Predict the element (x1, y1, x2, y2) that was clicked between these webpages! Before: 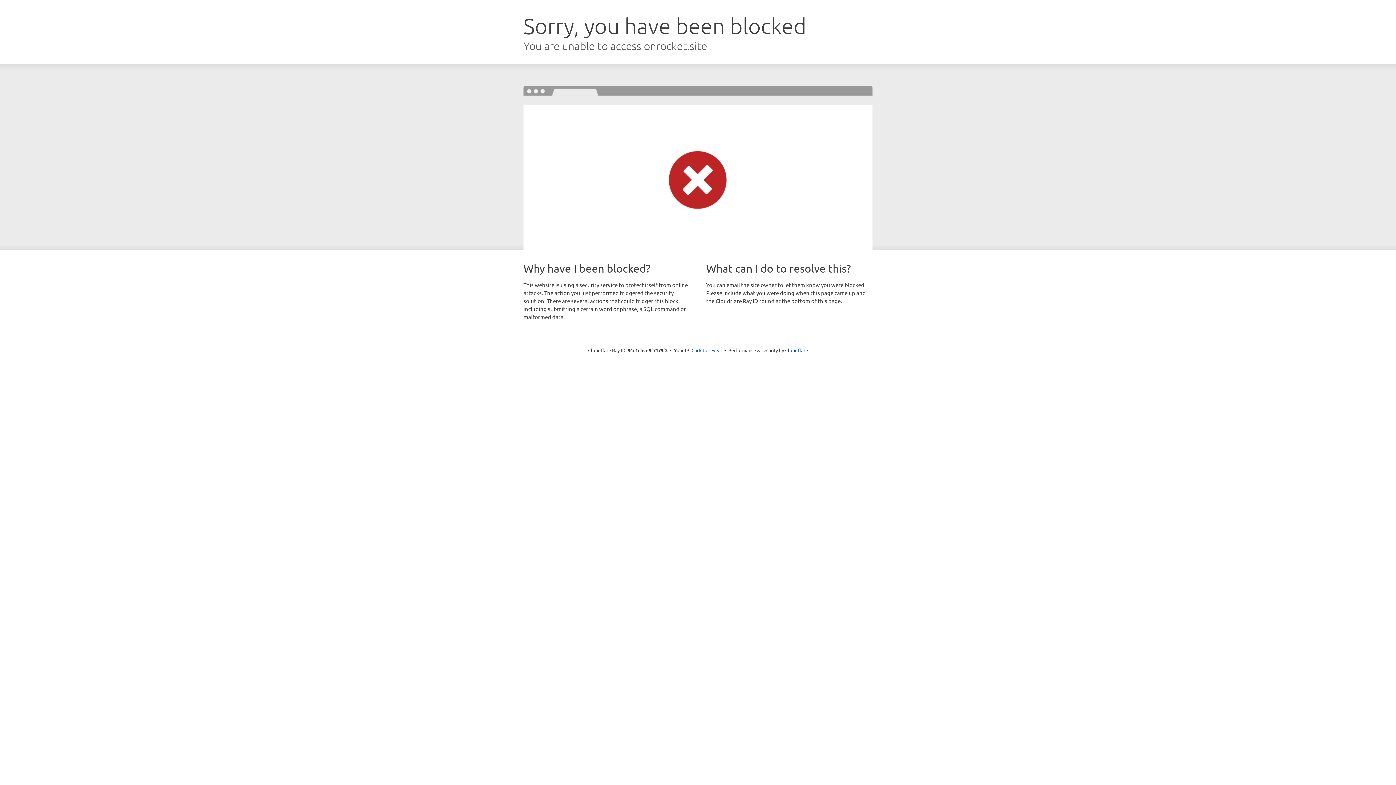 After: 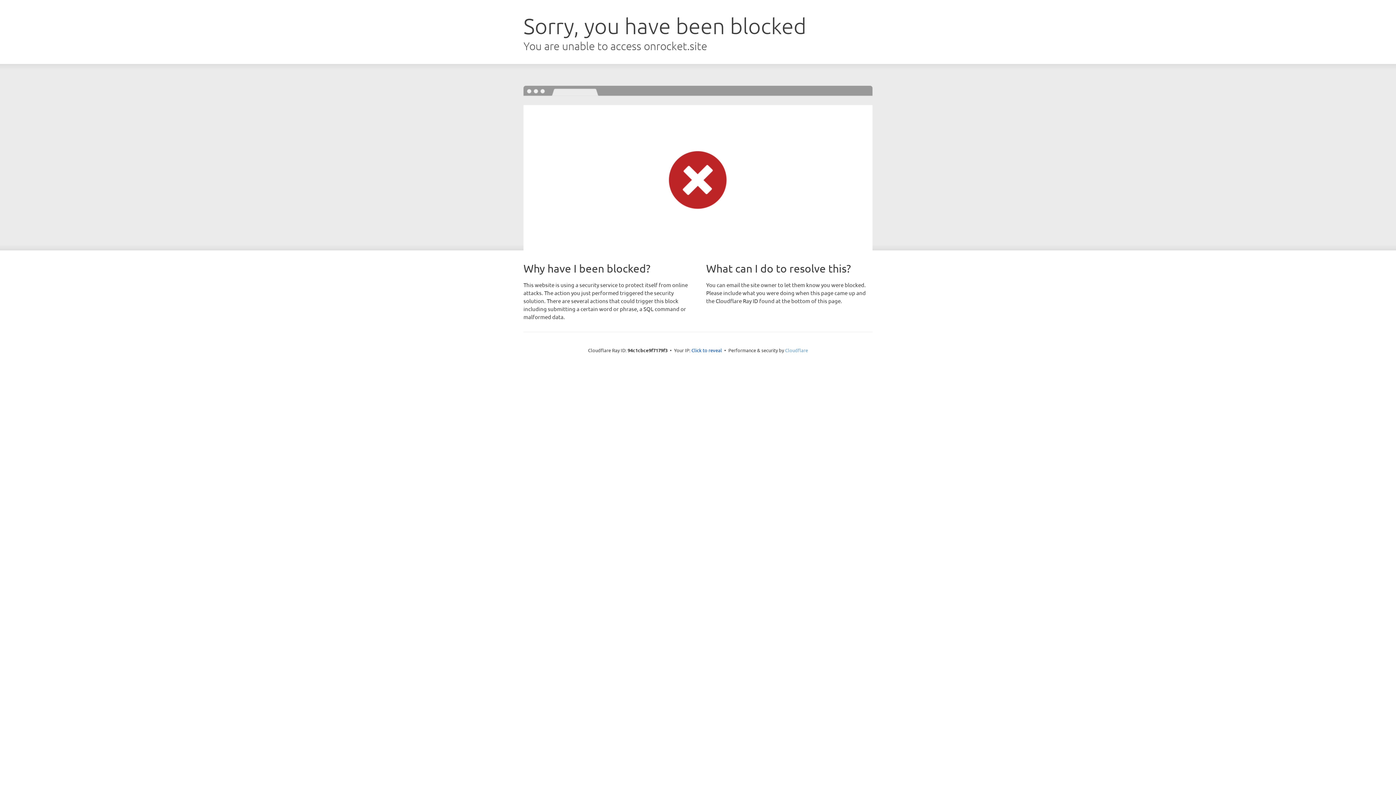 Action: bbox: (785, 347, 808, 353) label: Cloudflare